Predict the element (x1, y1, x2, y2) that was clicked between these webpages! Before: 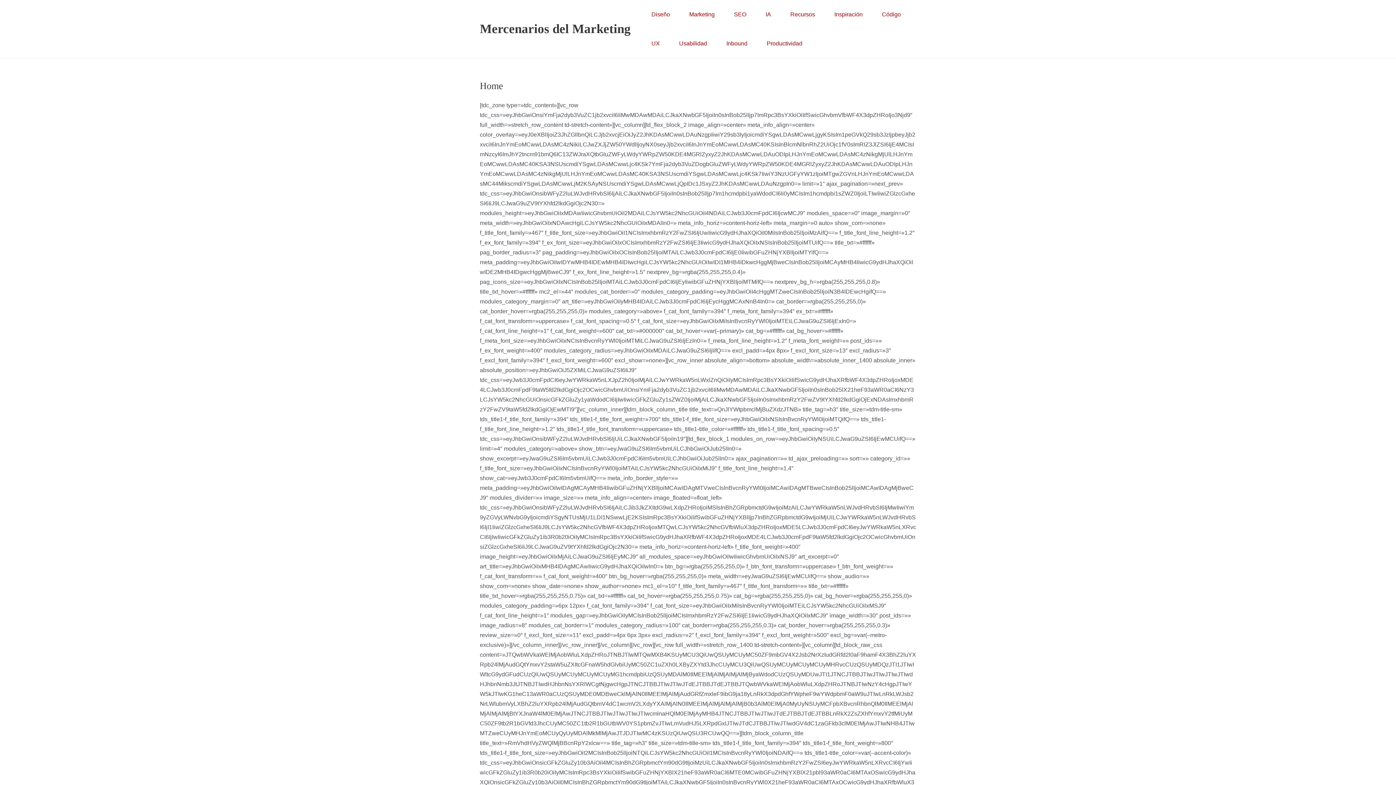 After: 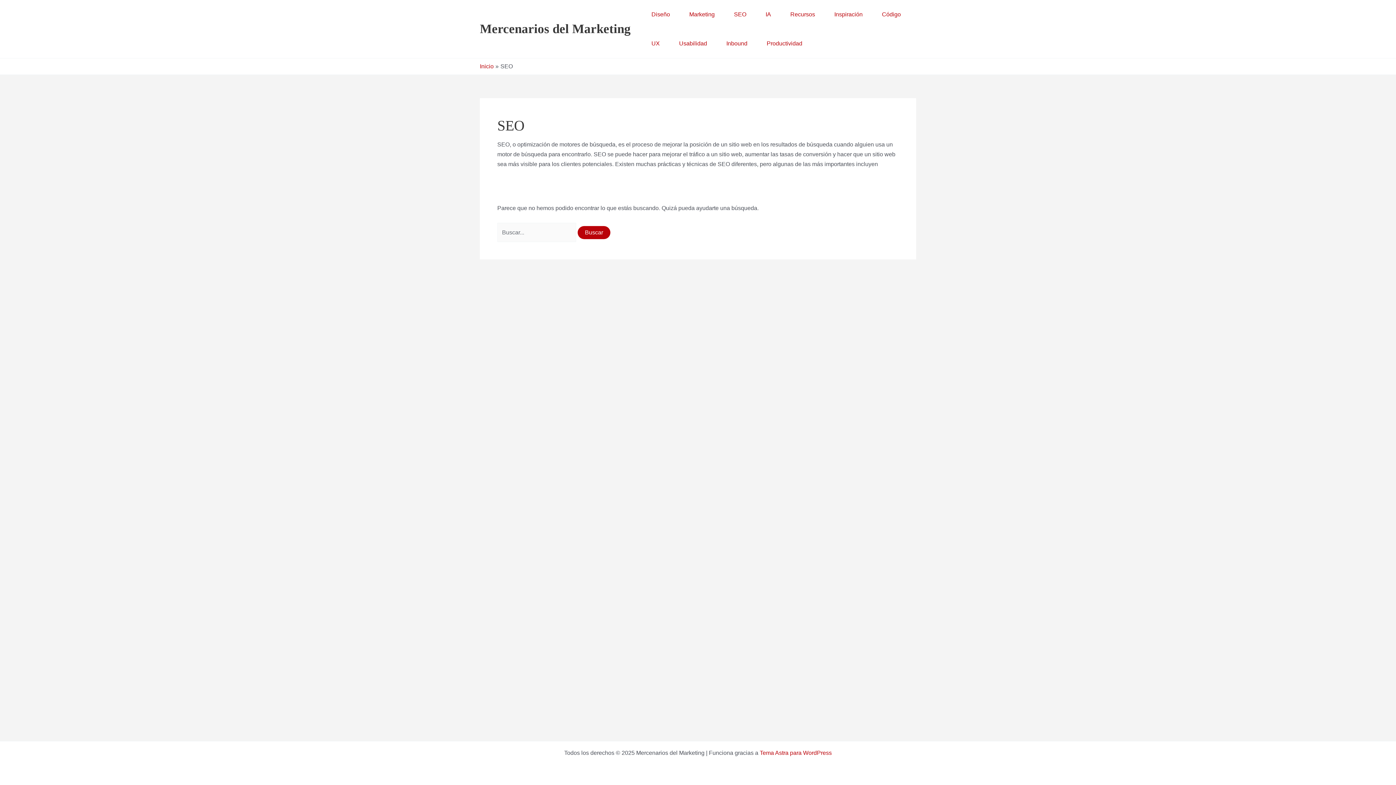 Action: bbox: (728, 0, 752, 29) label: SEO